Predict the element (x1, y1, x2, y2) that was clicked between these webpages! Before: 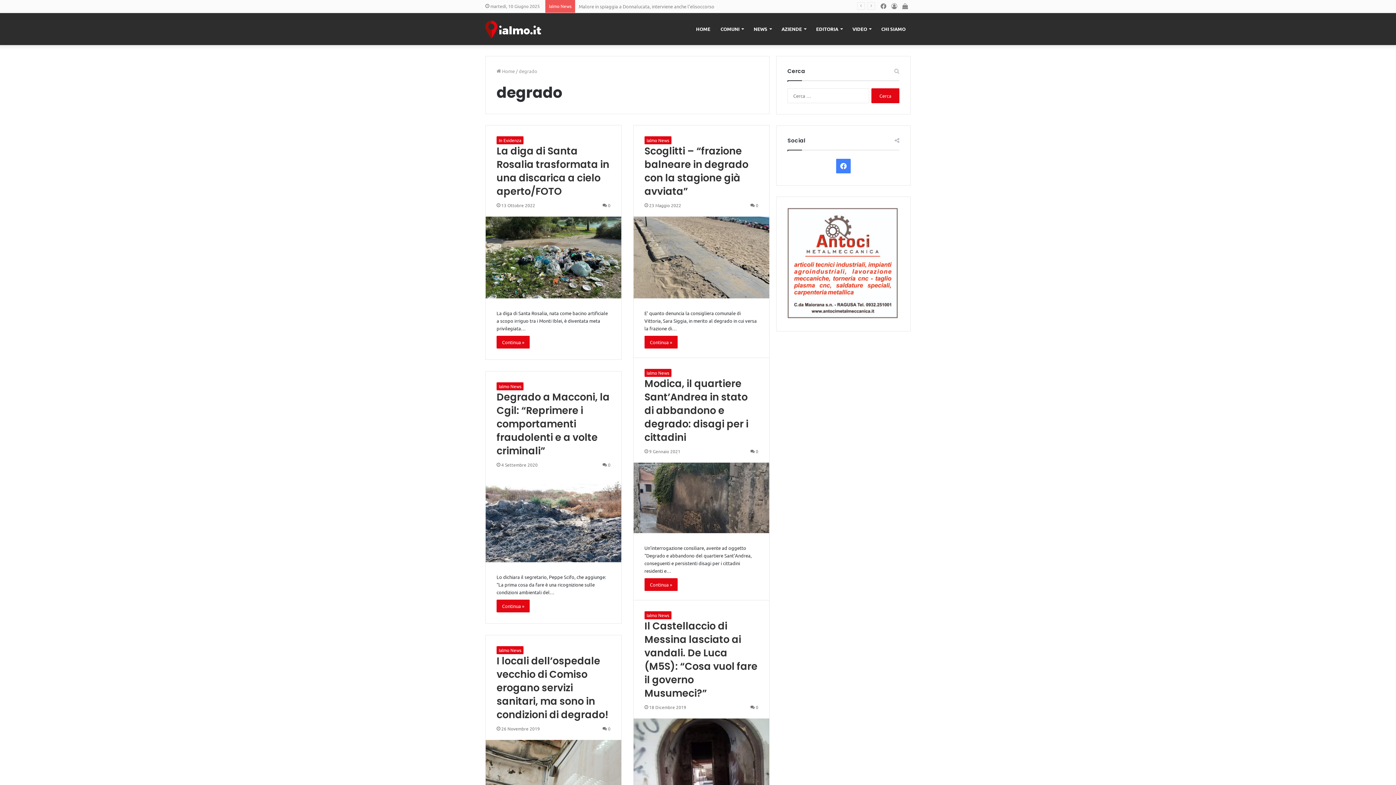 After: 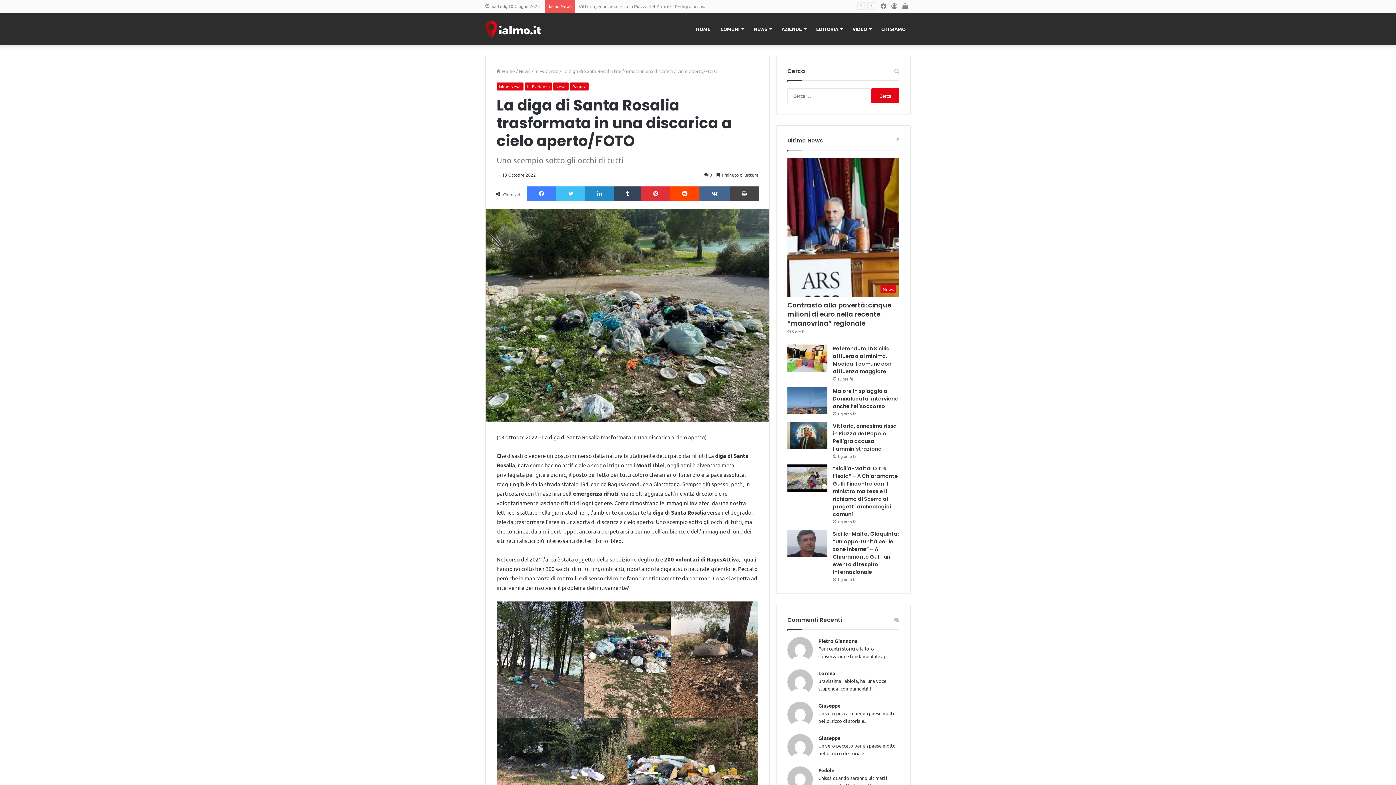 Action: label: La diga di Santa Rosalia trasformata in una discarica a cielo aperto/FOTO bbox: (485, 216, 621, 298)